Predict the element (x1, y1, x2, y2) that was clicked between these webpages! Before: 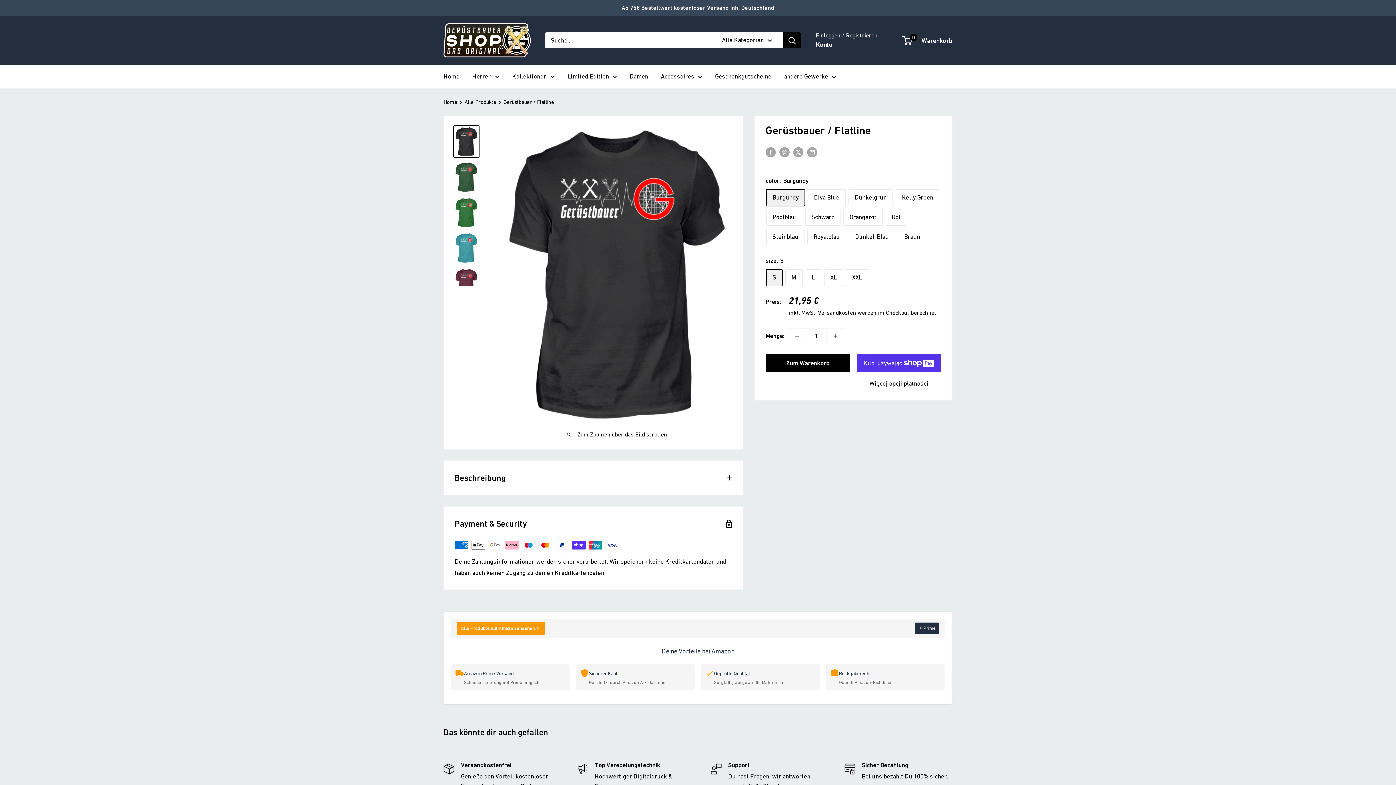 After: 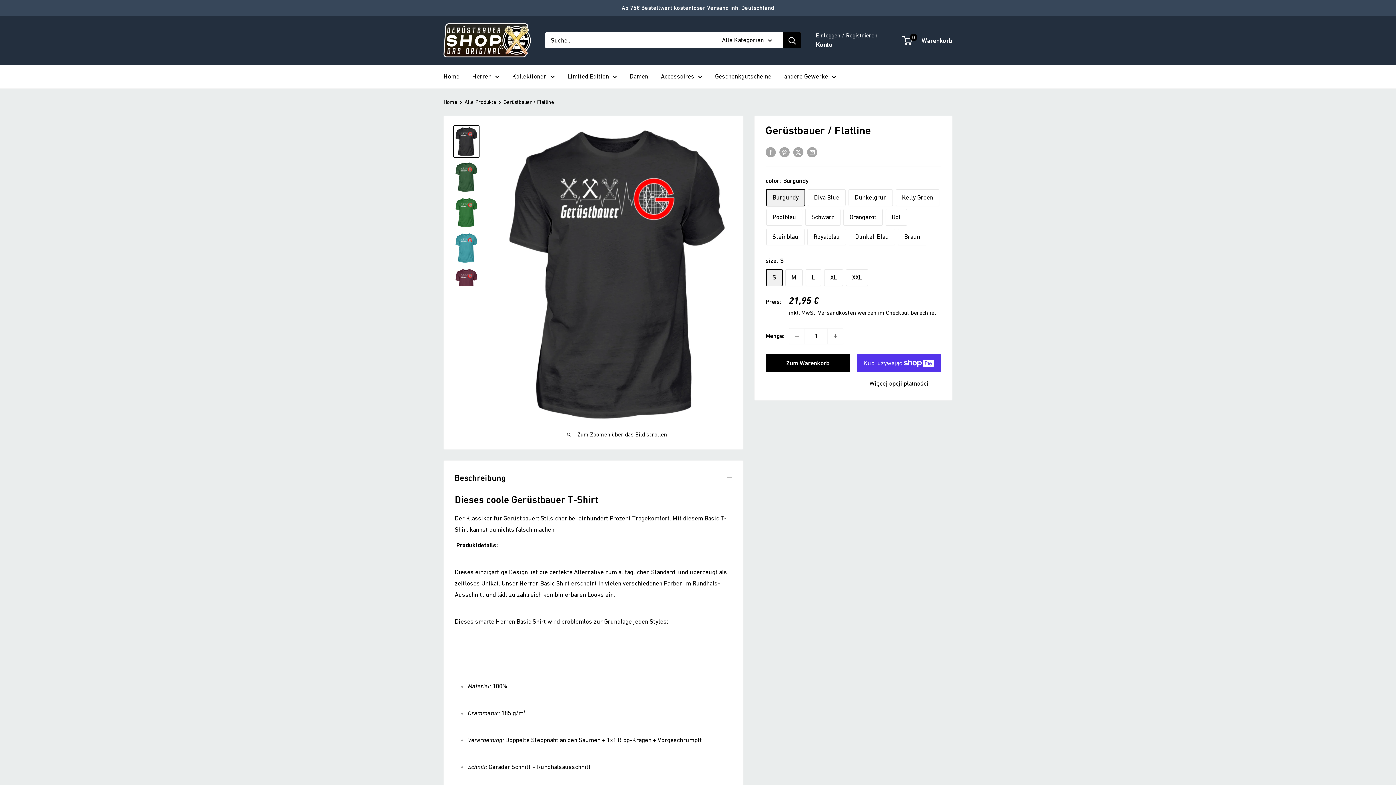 Action: label: Beschreibung bbox: (444, 461, 743, 495)